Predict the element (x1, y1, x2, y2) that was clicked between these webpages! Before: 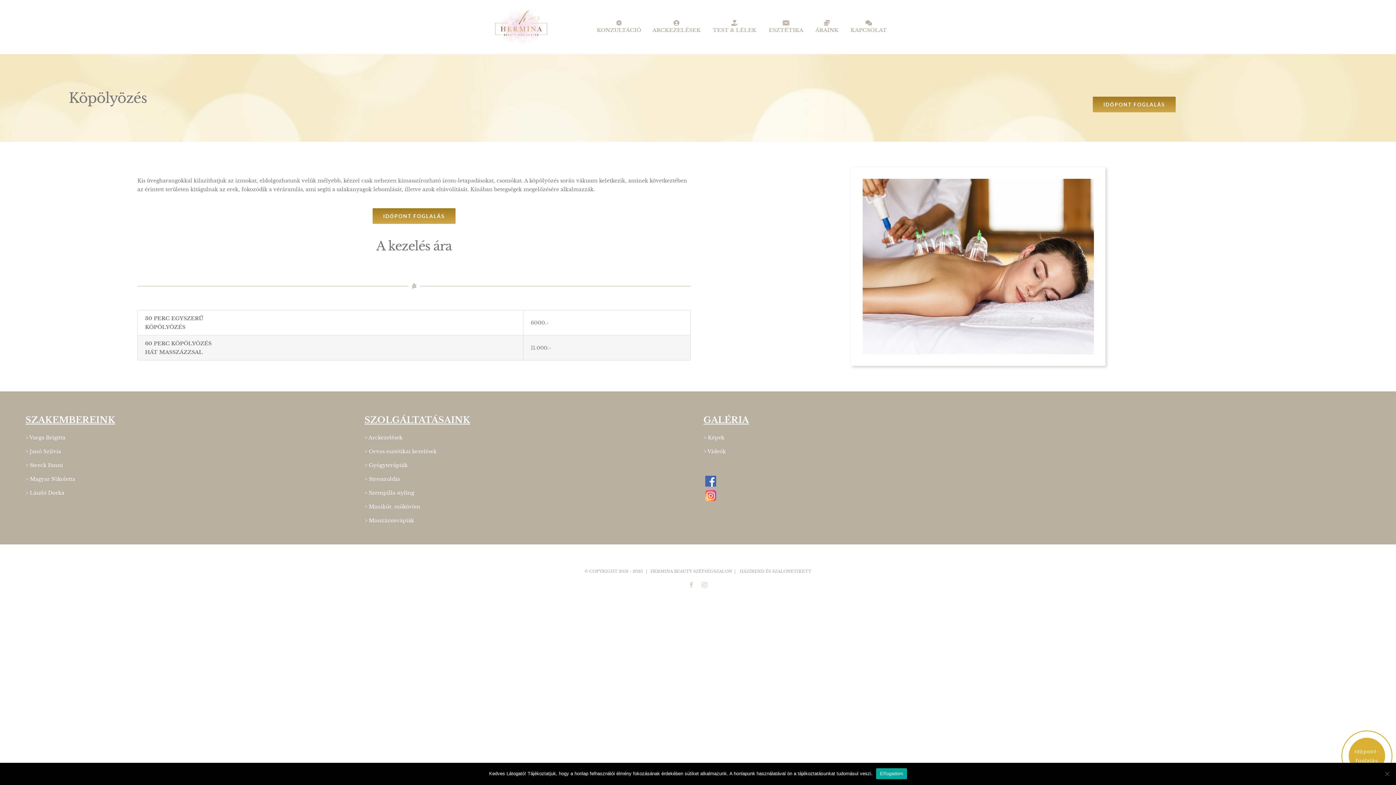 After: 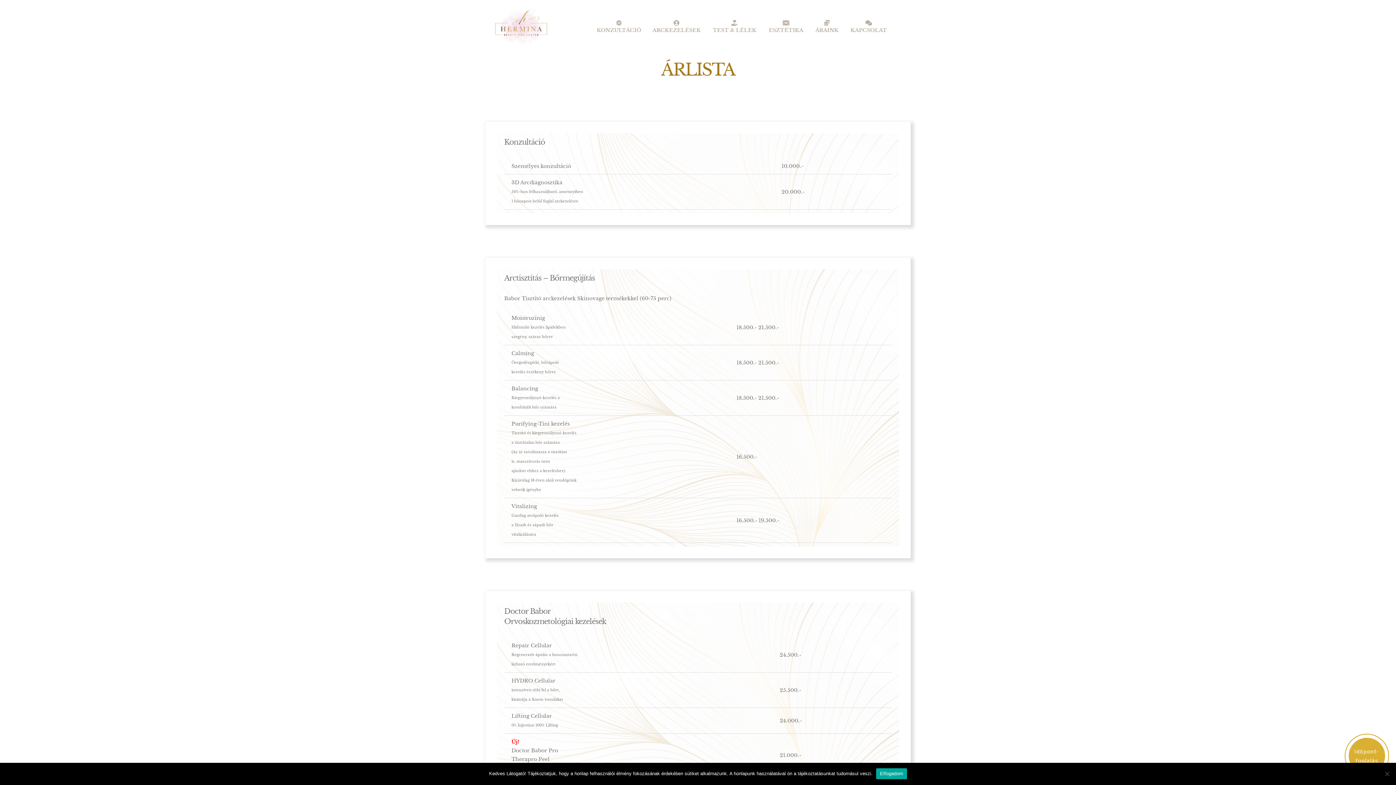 Action: label: ÁRAINK bbox: (809, 19, 844, 34)